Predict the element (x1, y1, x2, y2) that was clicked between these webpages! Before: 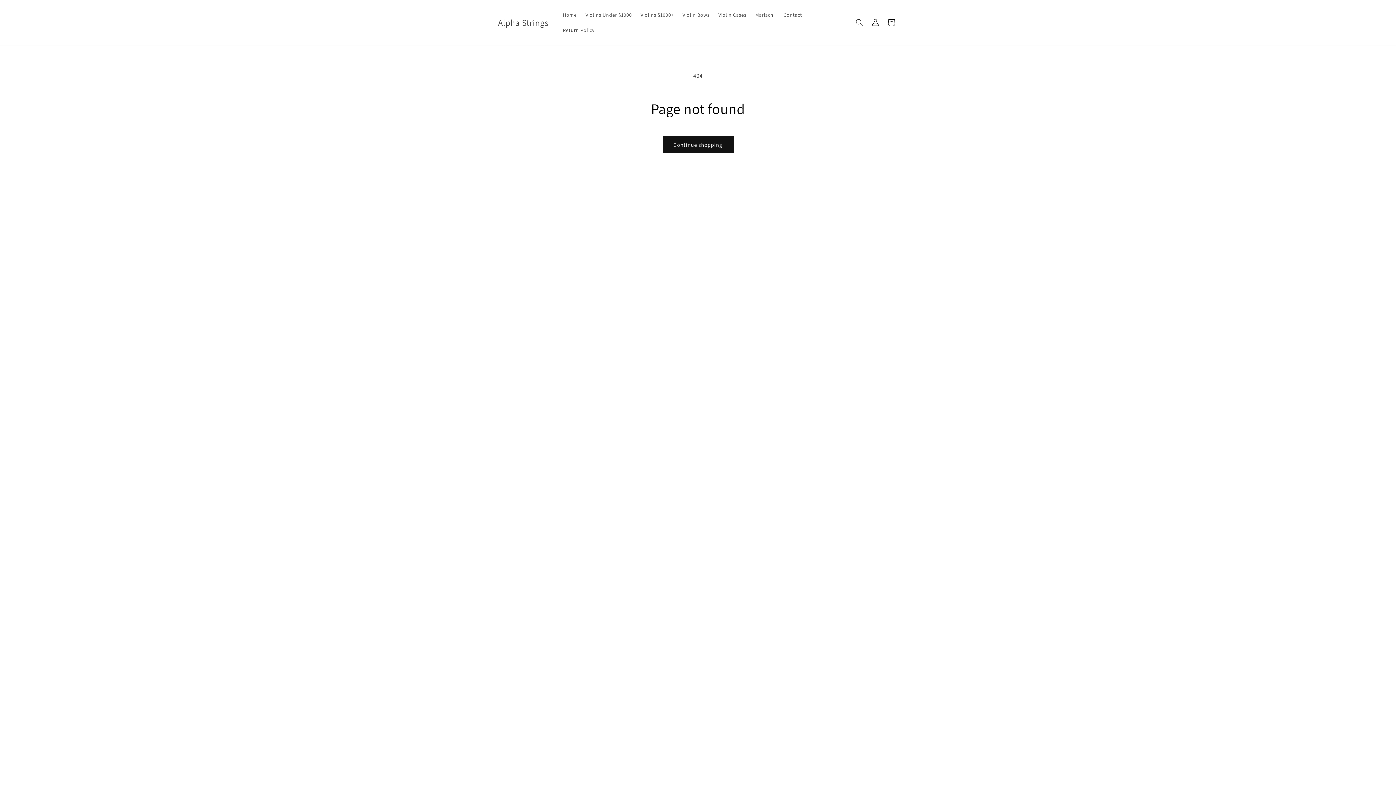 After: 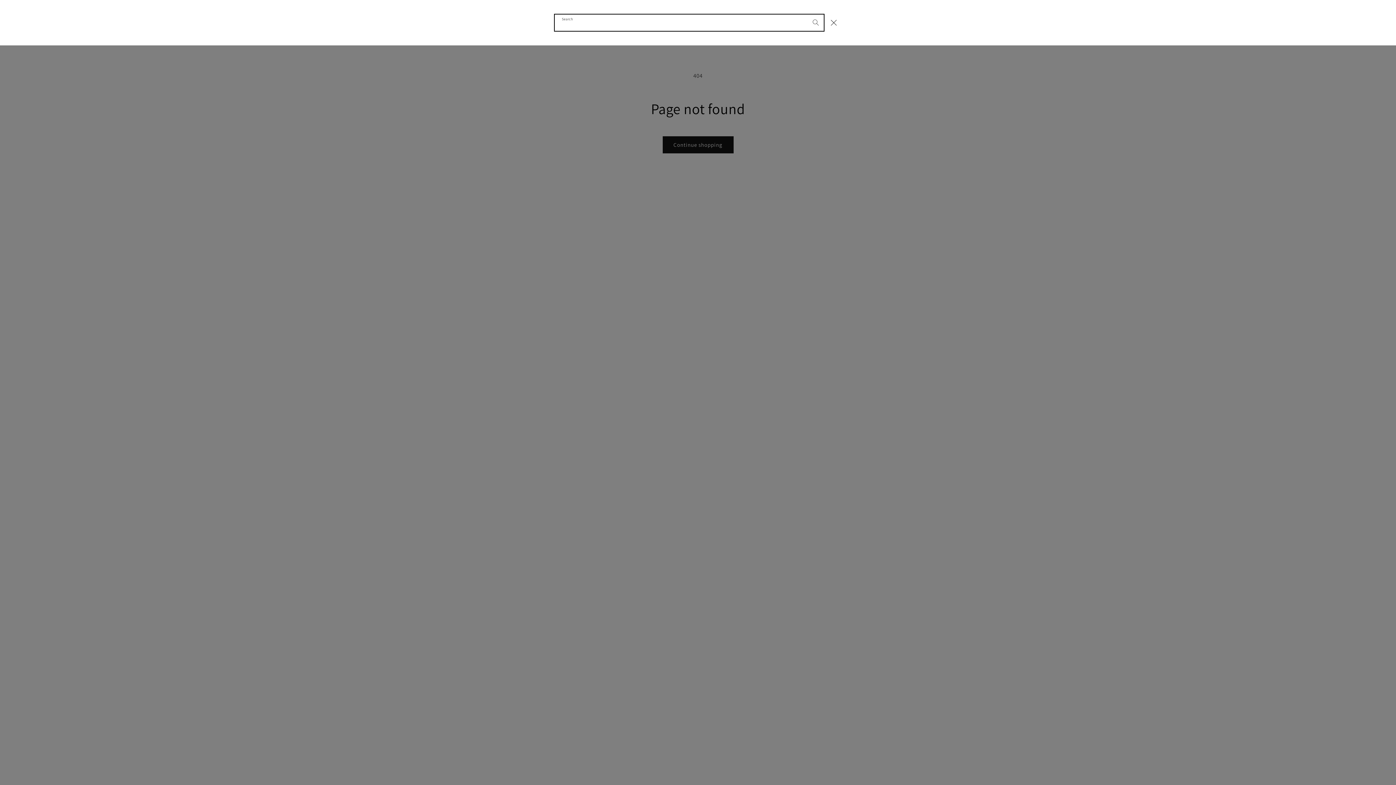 Action: label: Search bbox: (851, 14, 867, 30)